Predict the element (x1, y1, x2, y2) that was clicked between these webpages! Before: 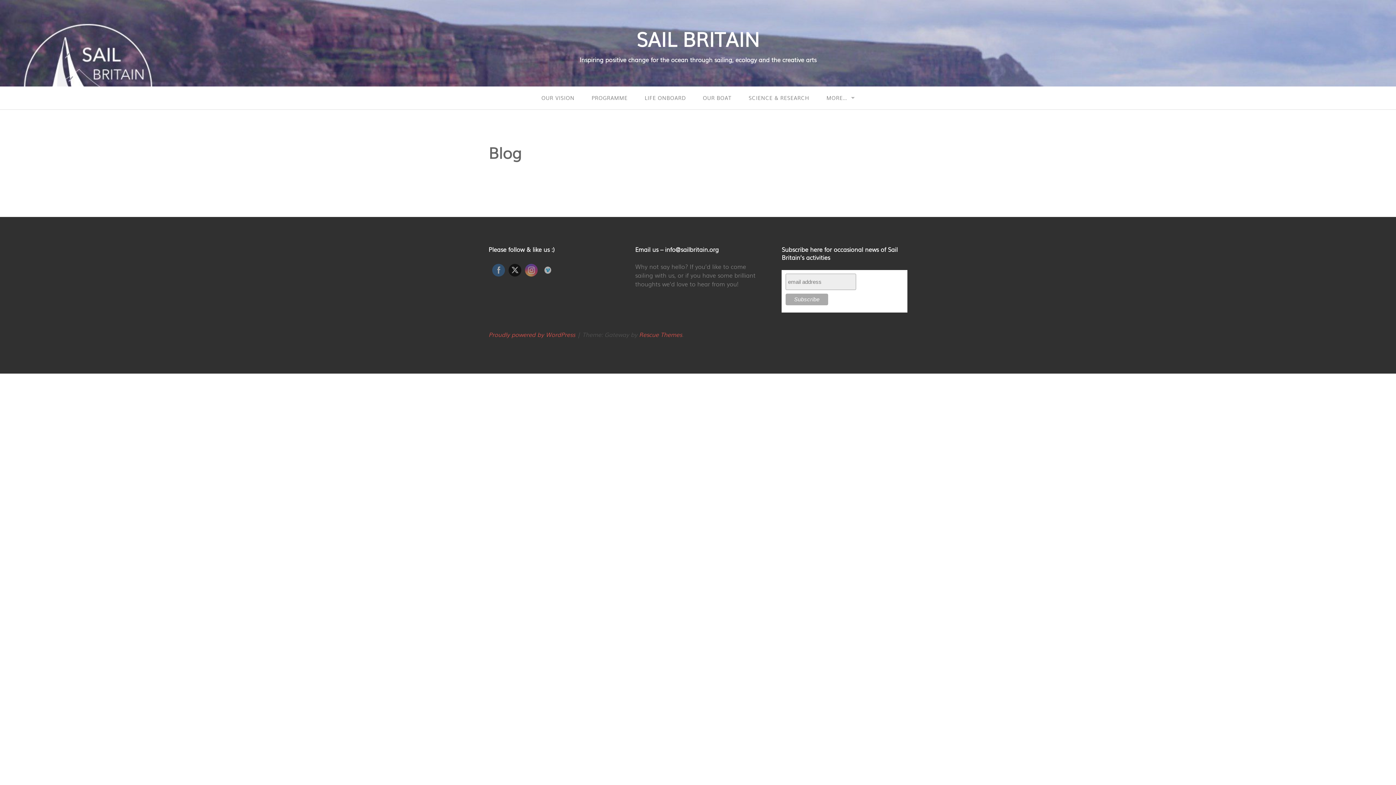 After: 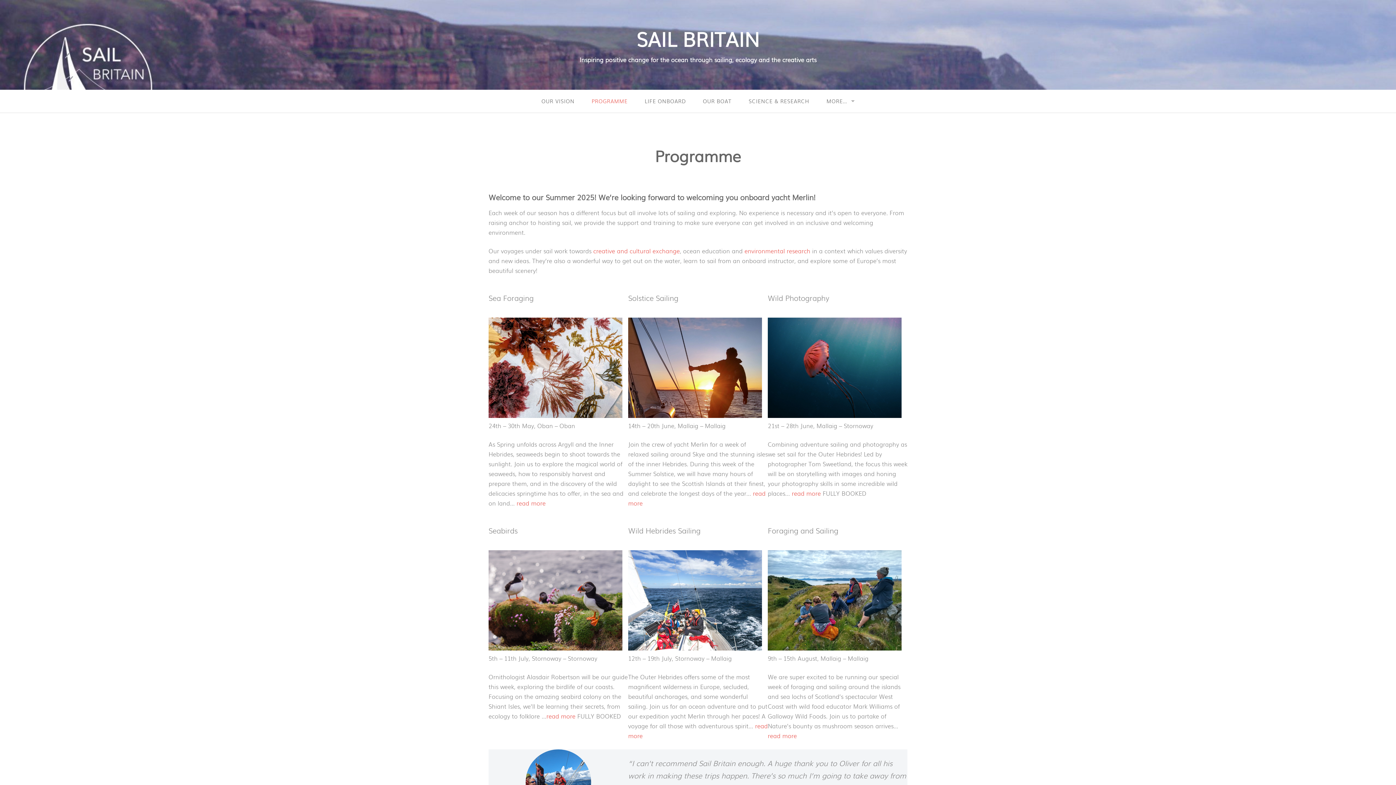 Action: bbox: (584, 86, 635, 109) label: PROGRAMME